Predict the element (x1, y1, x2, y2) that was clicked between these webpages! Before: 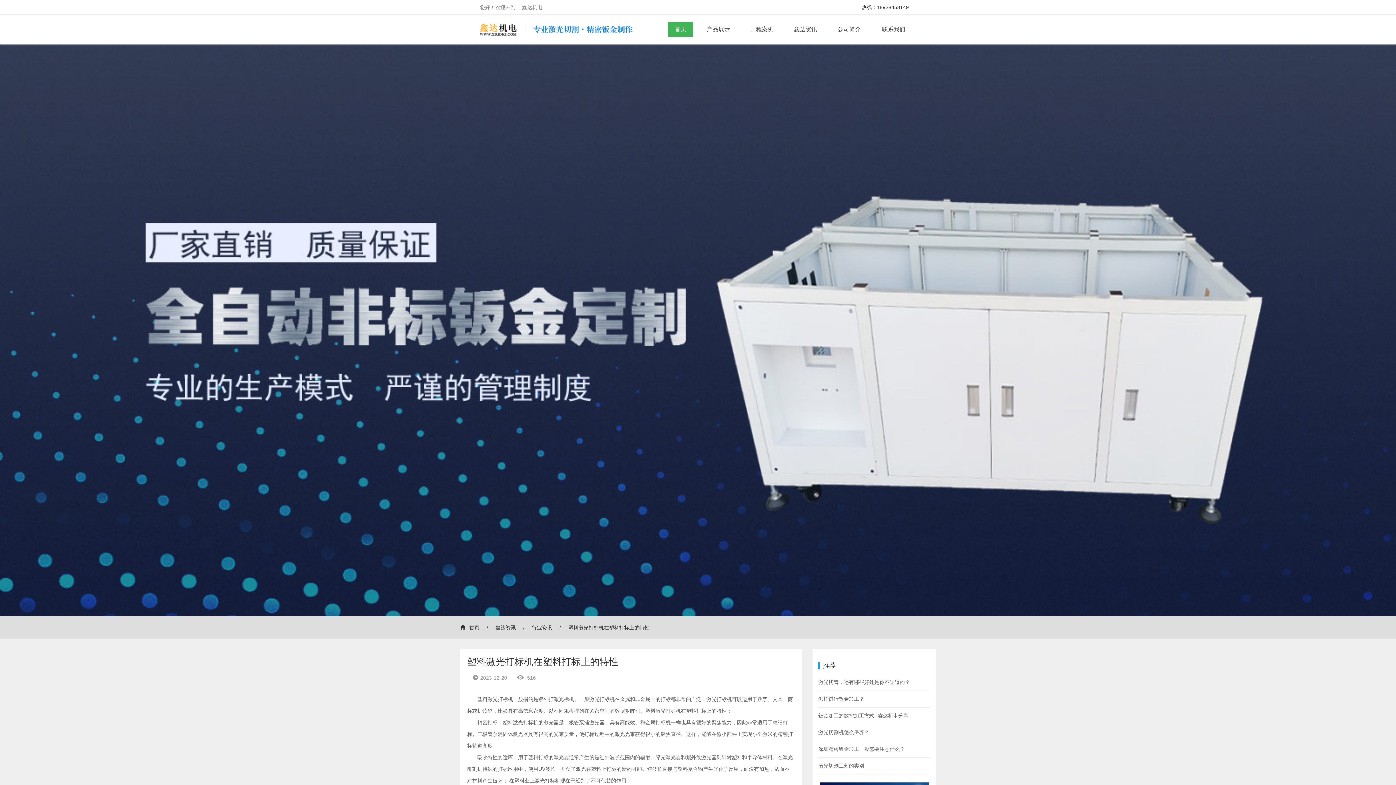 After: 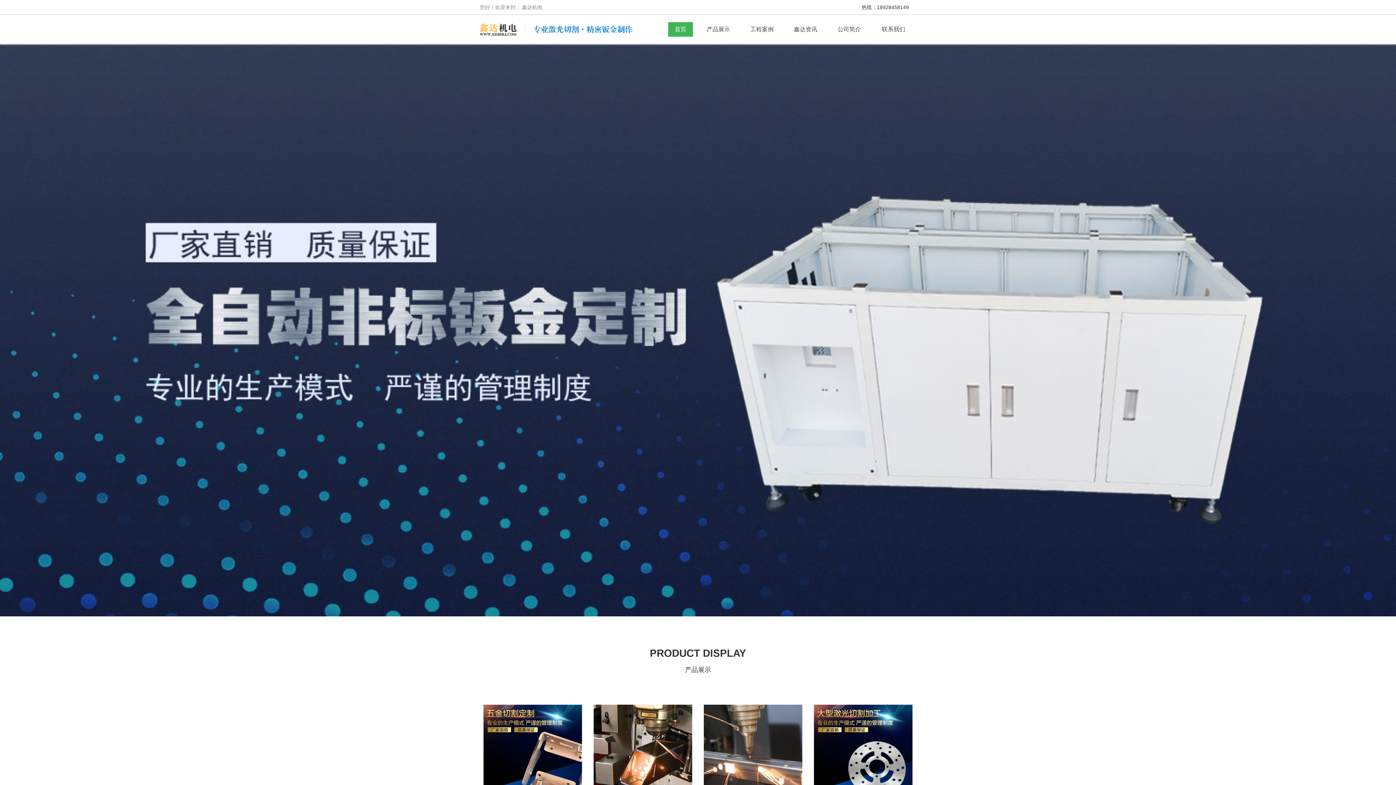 Action: bbox: (668, 22, 693, 36) label: 首页